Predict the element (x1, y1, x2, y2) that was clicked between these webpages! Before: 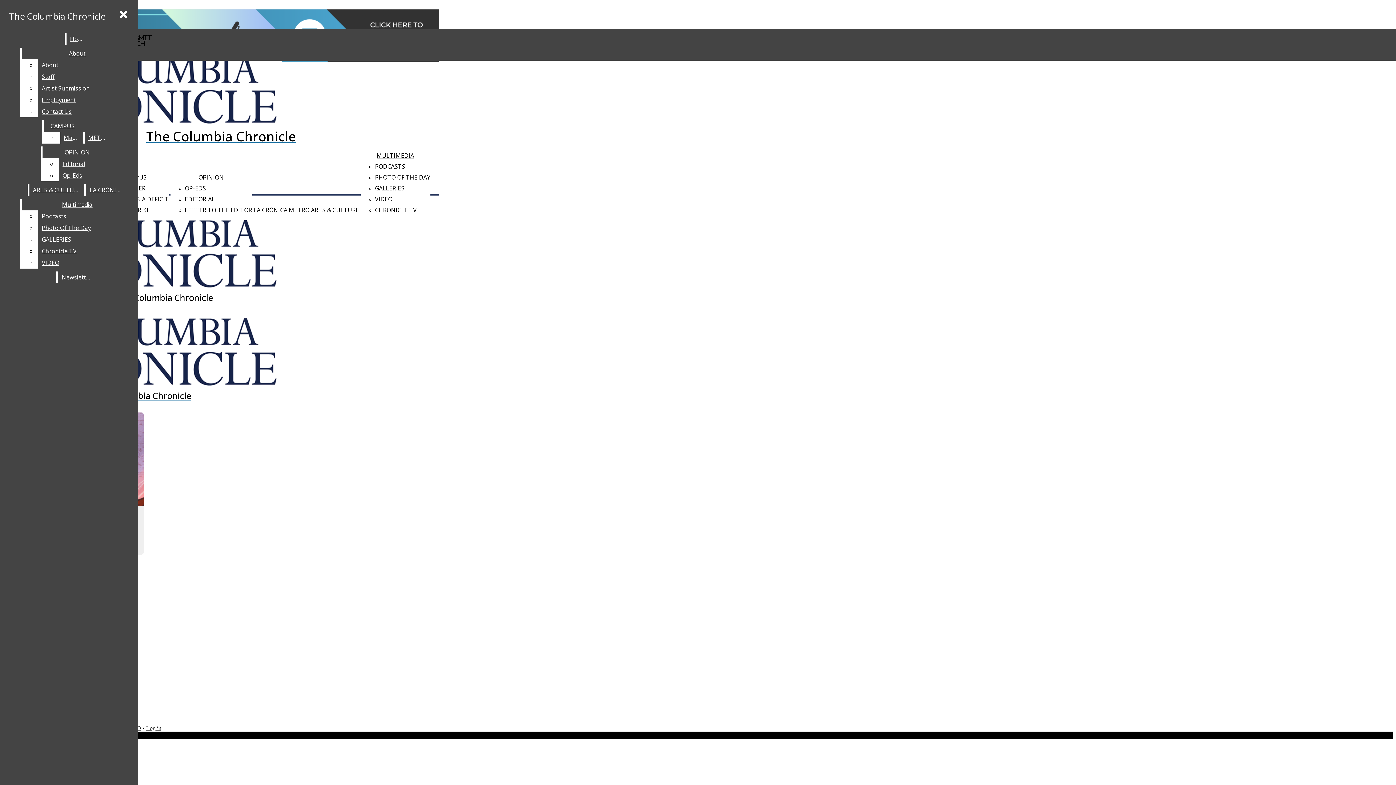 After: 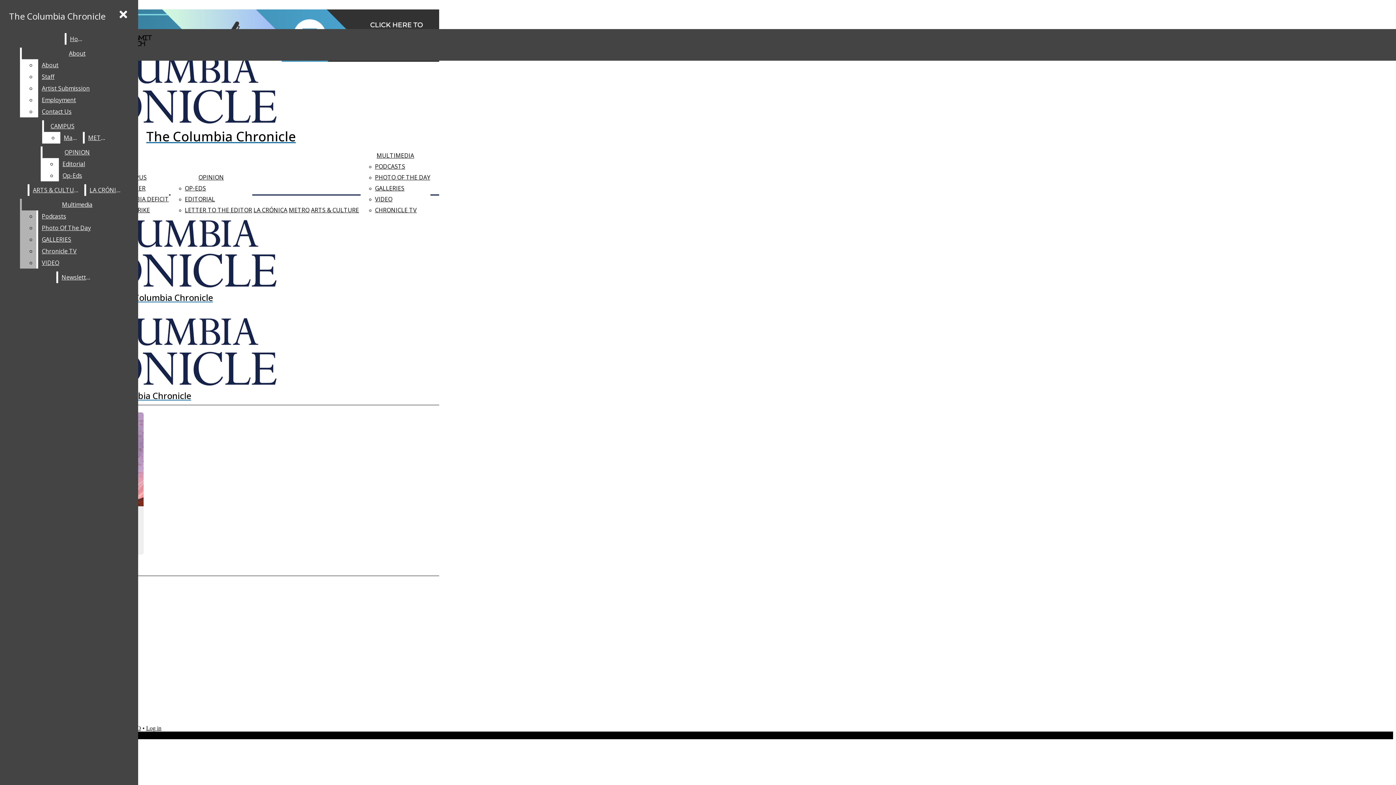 Action: bbox: (38, 233, 132, 245) label: GALLERIES